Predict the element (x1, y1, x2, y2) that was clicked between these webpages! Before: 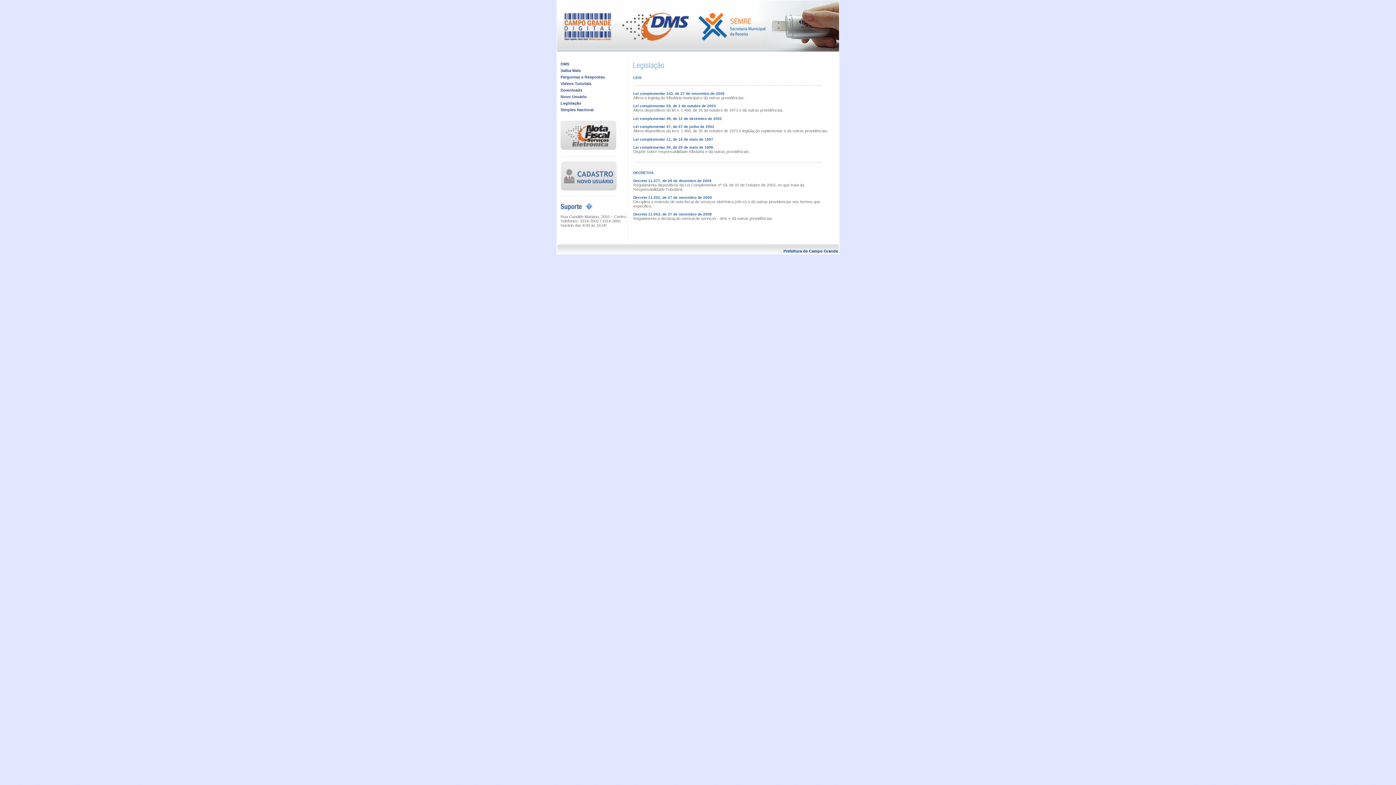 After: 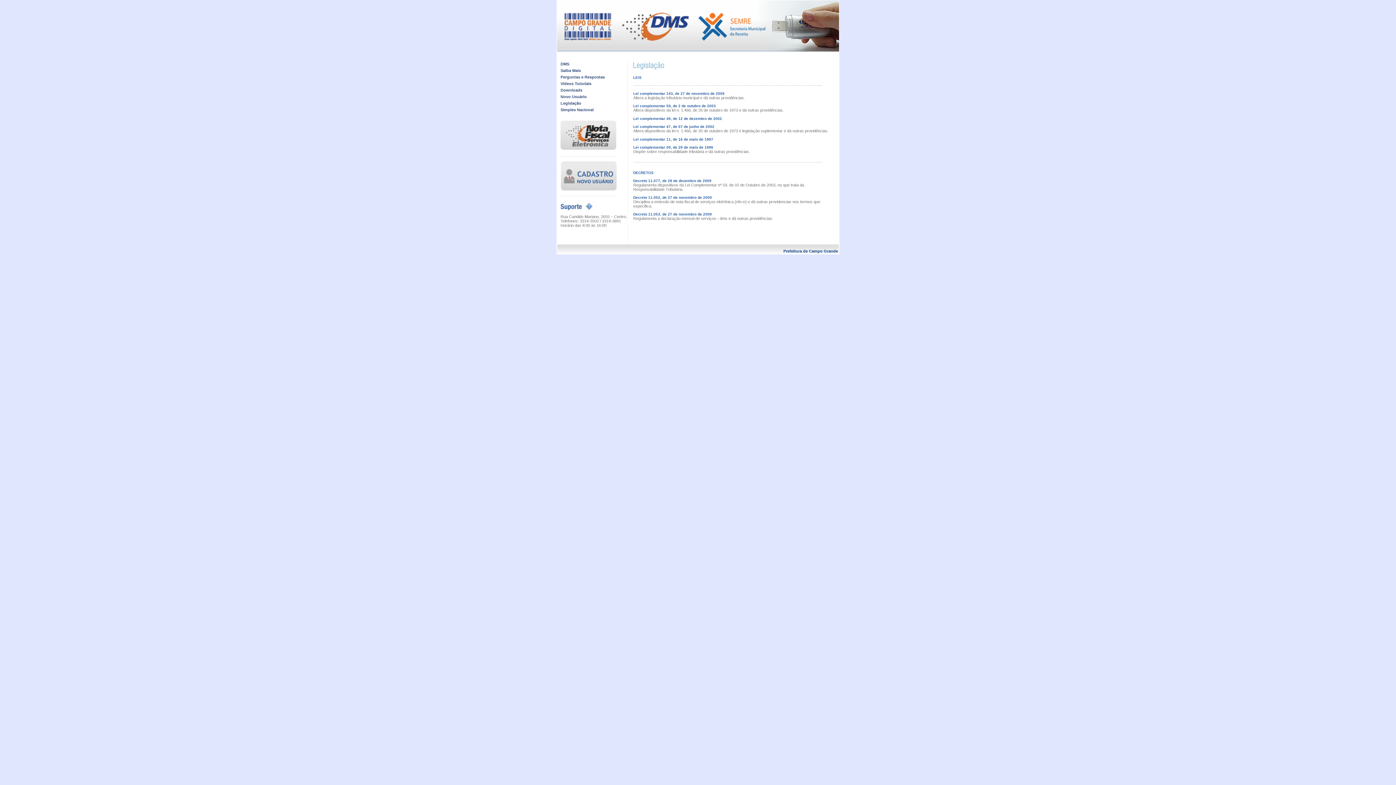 Action: bbox: (560, 146, 616, 150)